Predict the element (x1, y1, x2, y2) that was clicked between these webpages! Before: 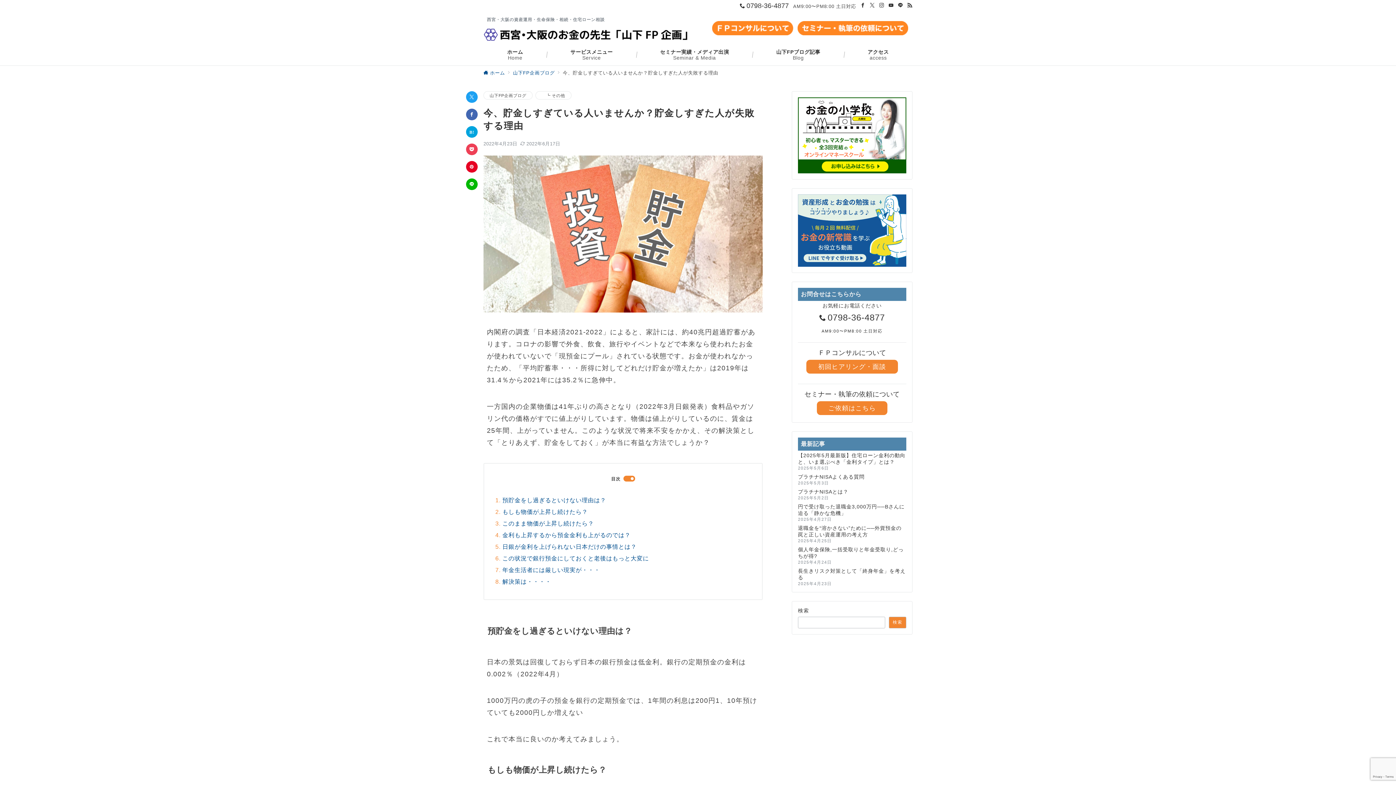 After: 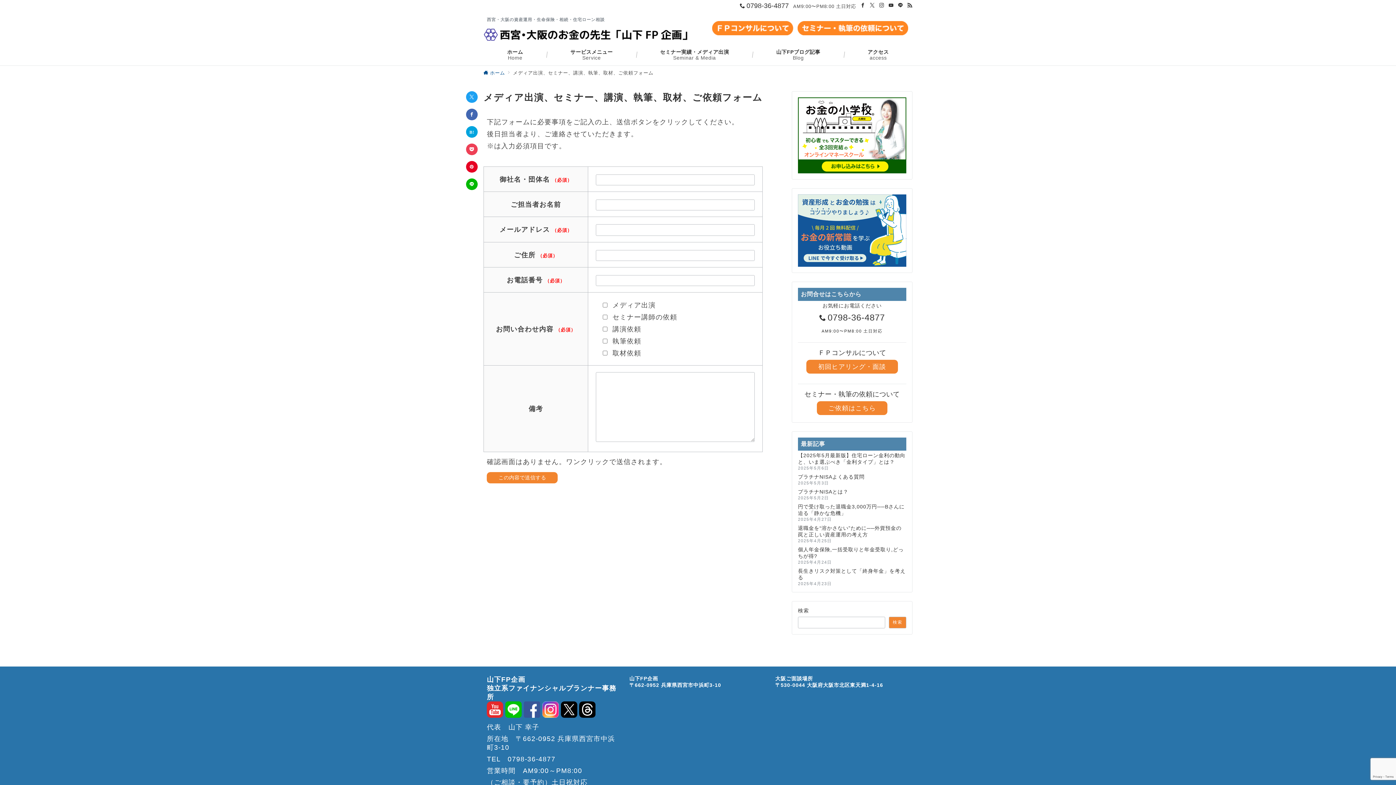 Action: bbox: (797, 20, 908, 35)